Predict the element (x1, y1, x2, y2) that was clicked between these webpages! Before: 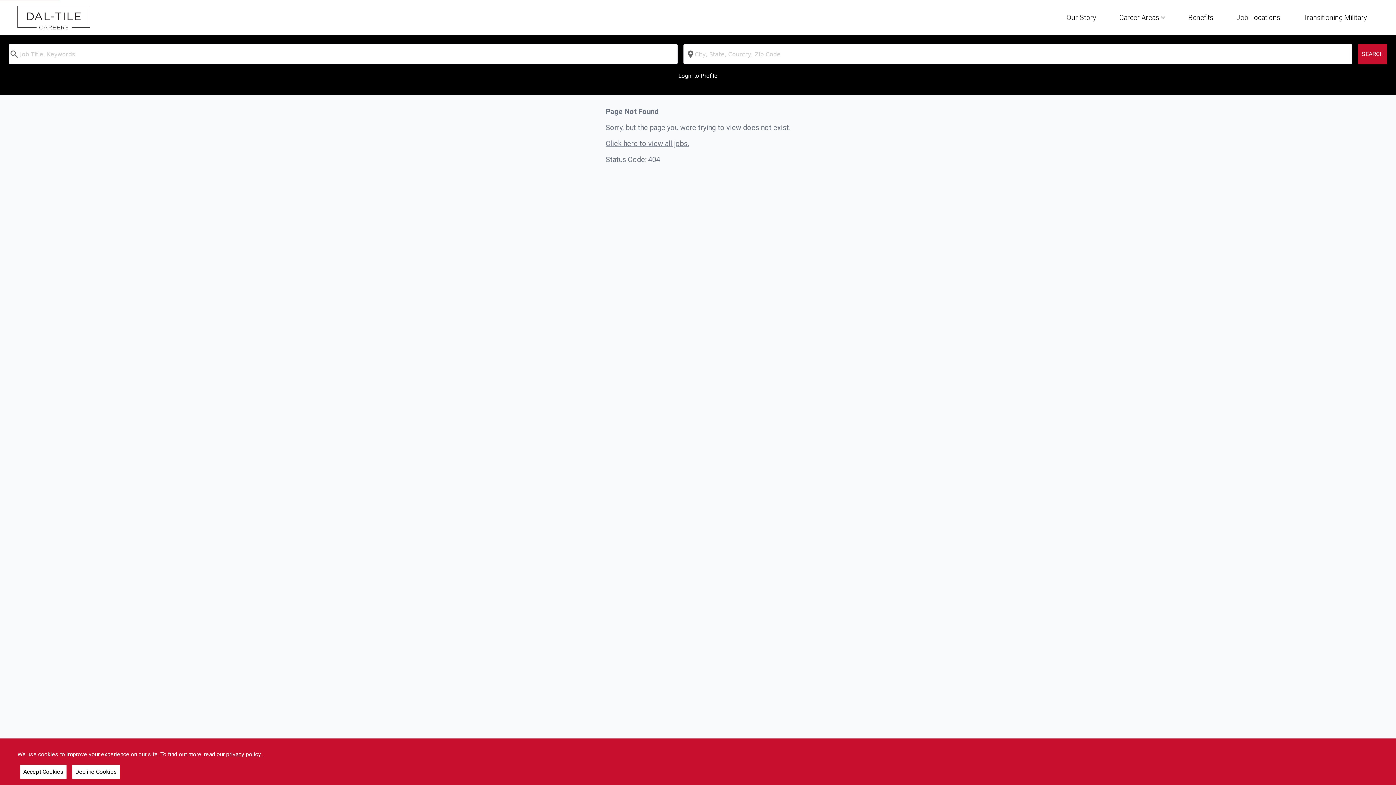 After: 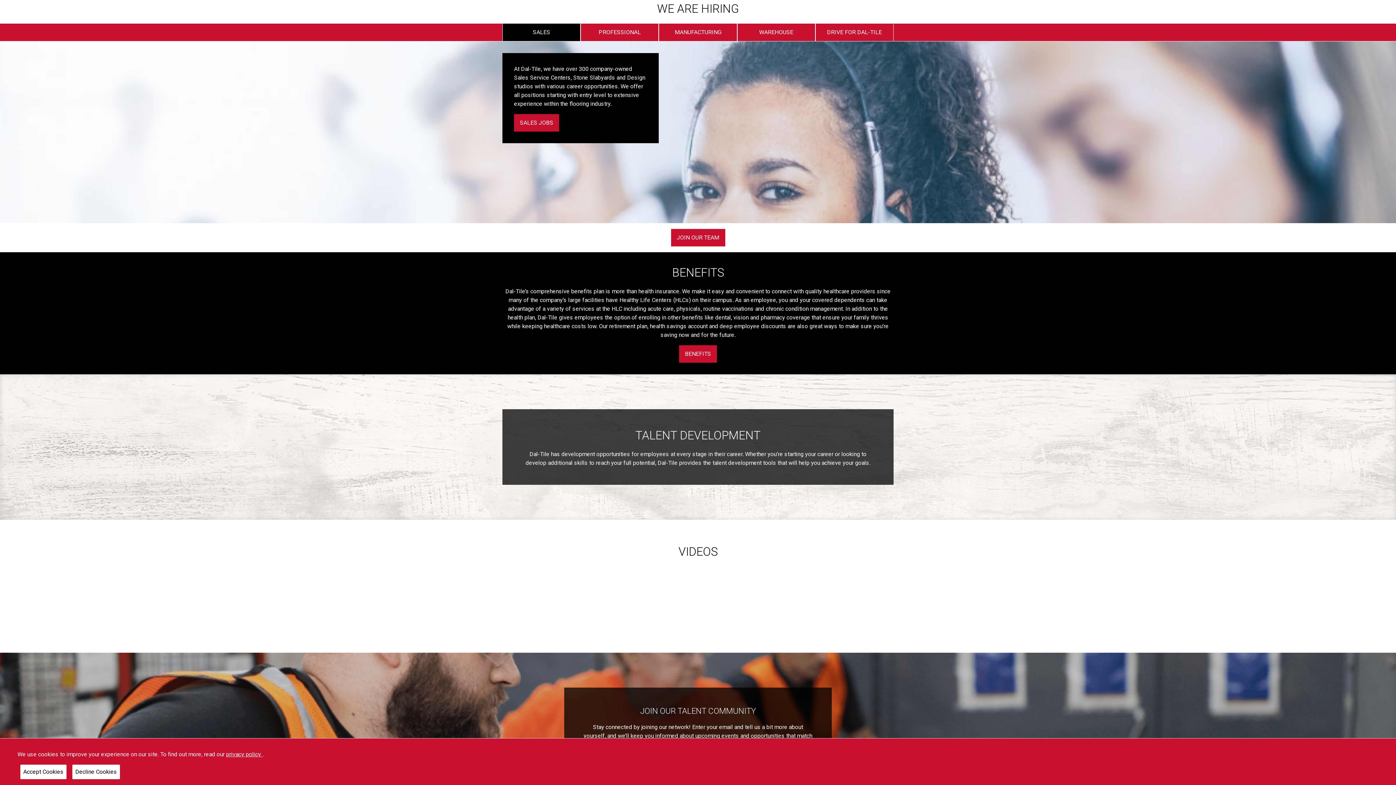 Action: bbox: (1119, 7, 1165, 25) label: Career Areas 